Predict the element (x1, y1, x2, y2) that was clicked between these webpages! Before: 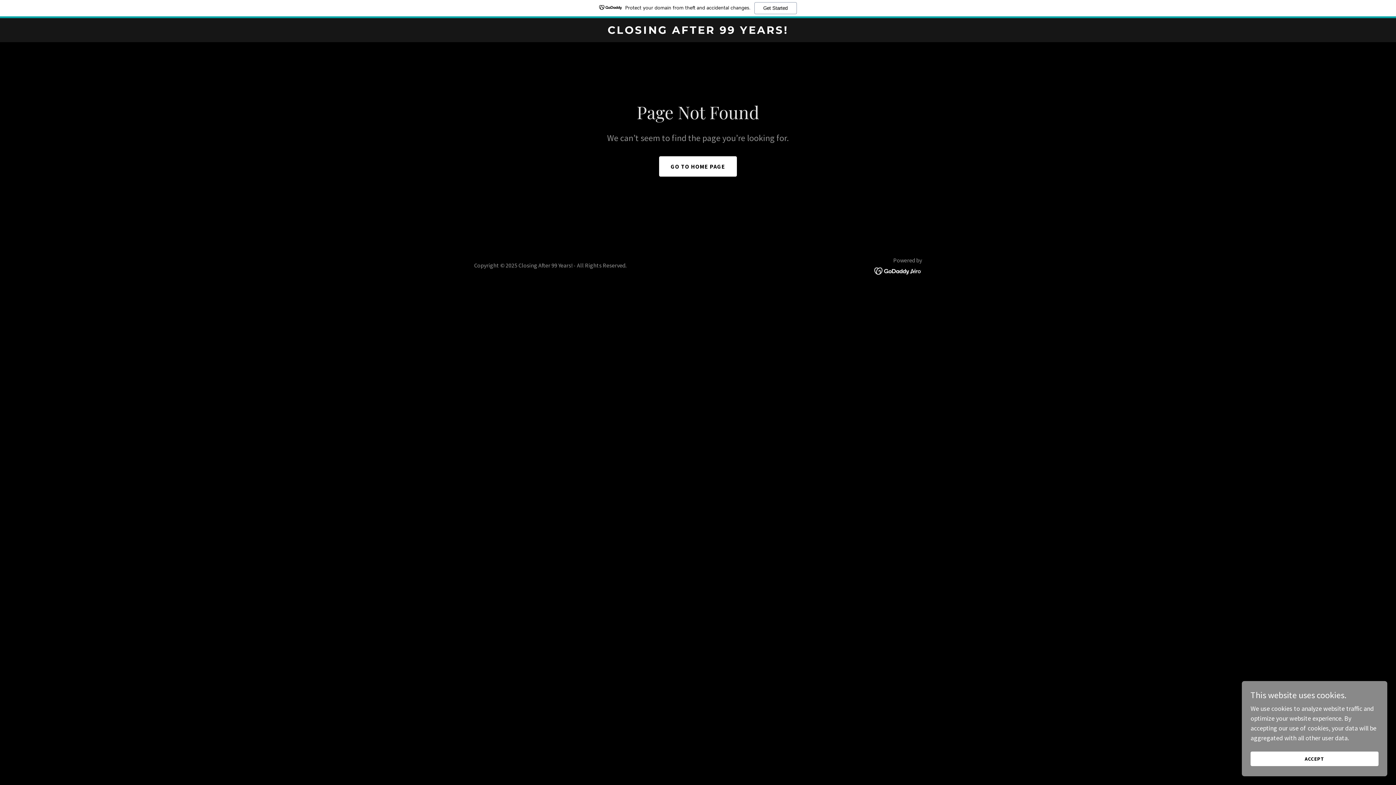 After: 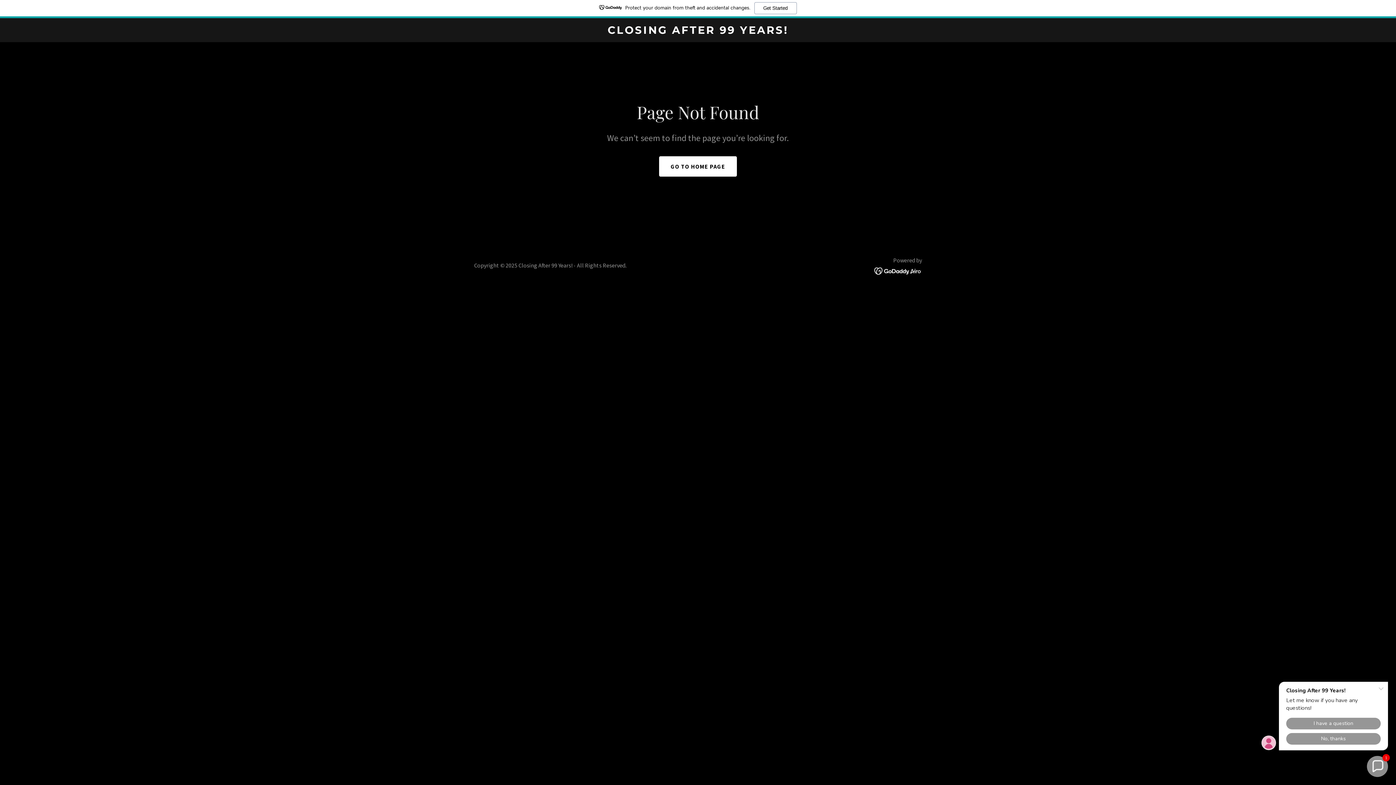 Action: label: ACCEPT bbox: (1250, 752, 1378, 766)